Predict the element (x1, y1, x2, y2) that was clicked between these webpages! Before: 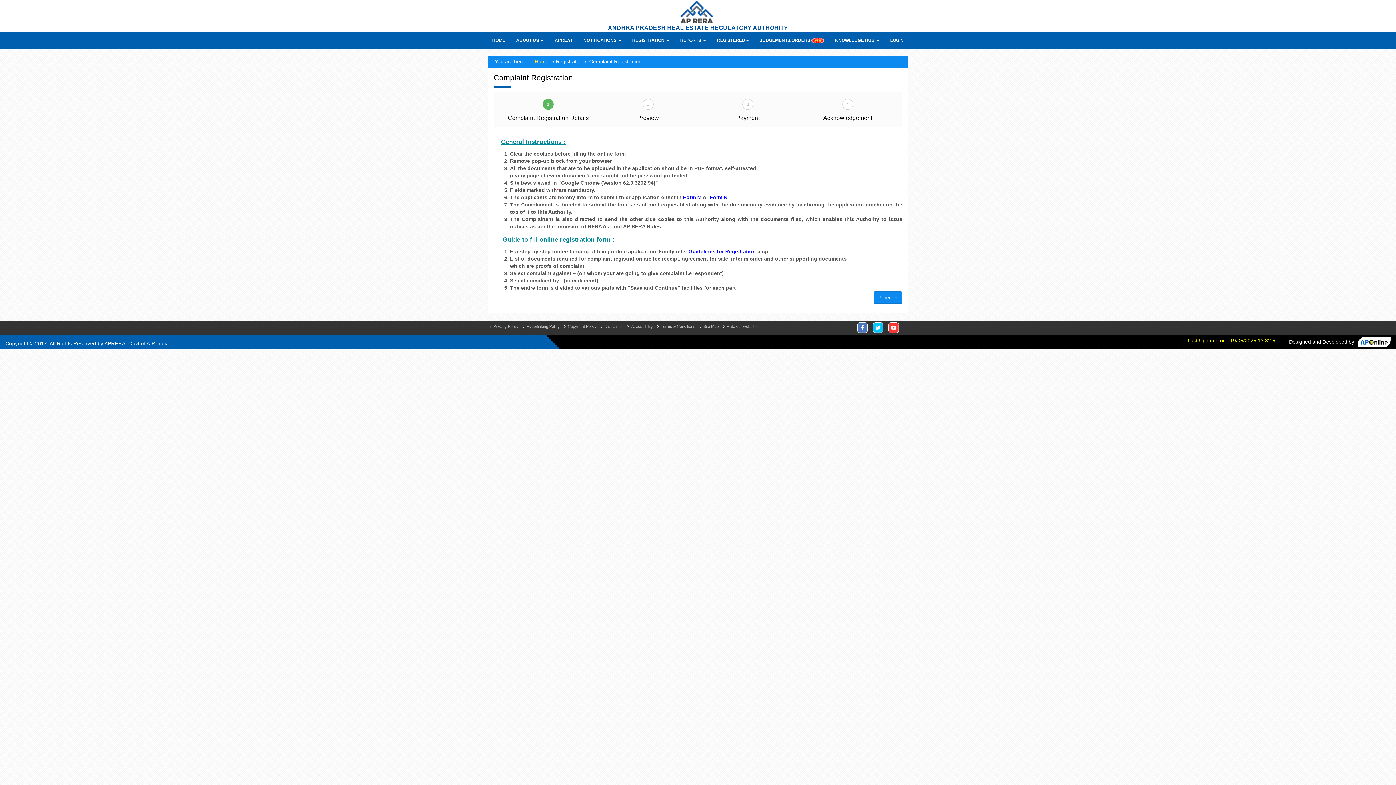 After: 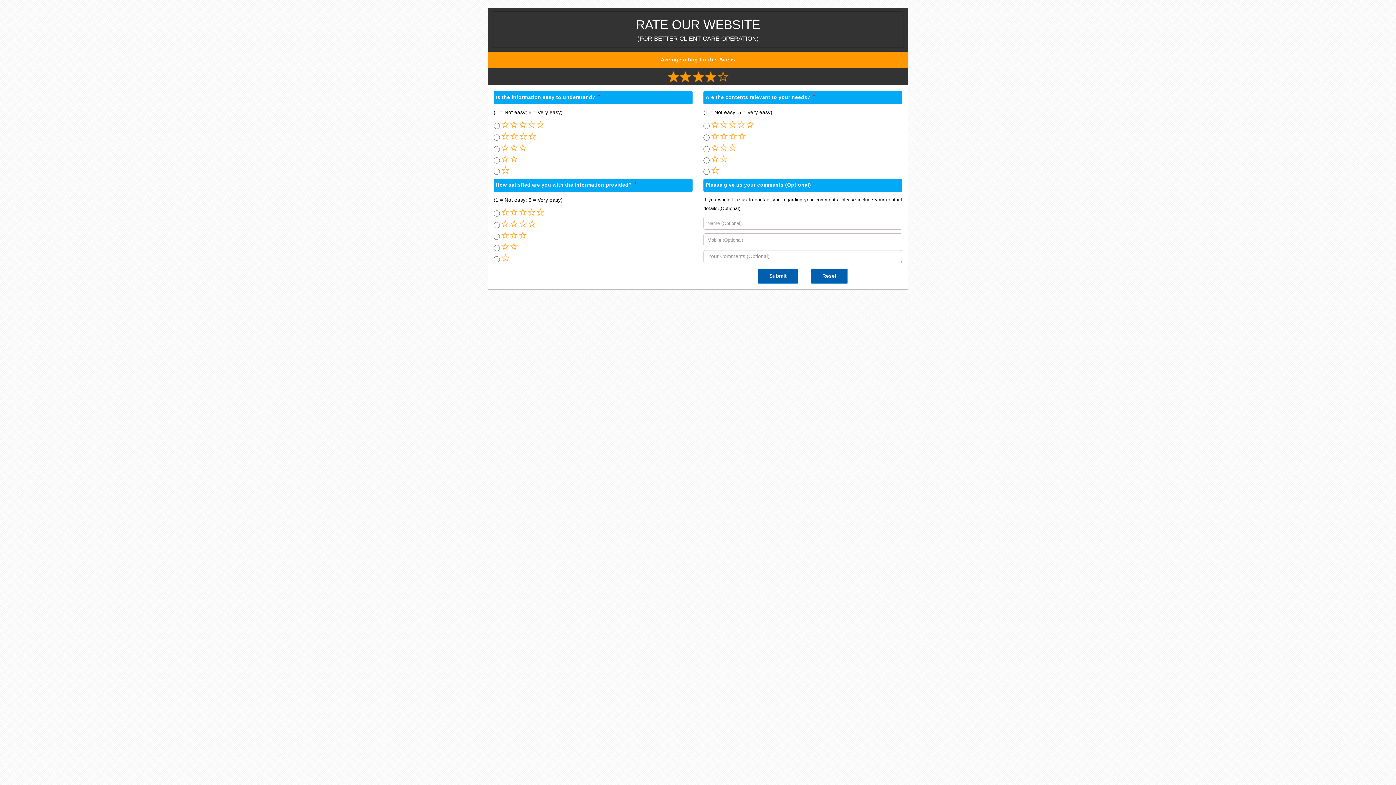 Action: label: Rate our website bbox: (726, 324, 764, 328)